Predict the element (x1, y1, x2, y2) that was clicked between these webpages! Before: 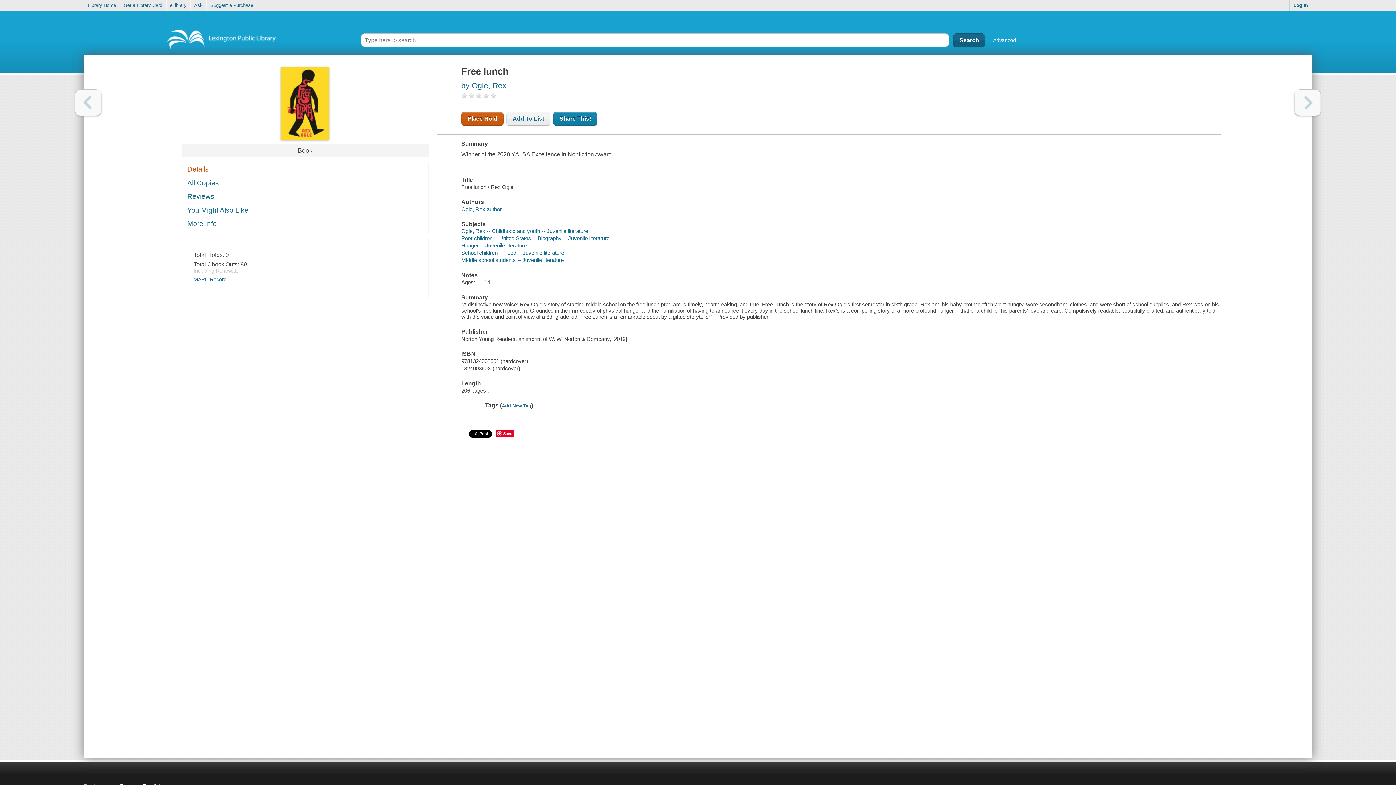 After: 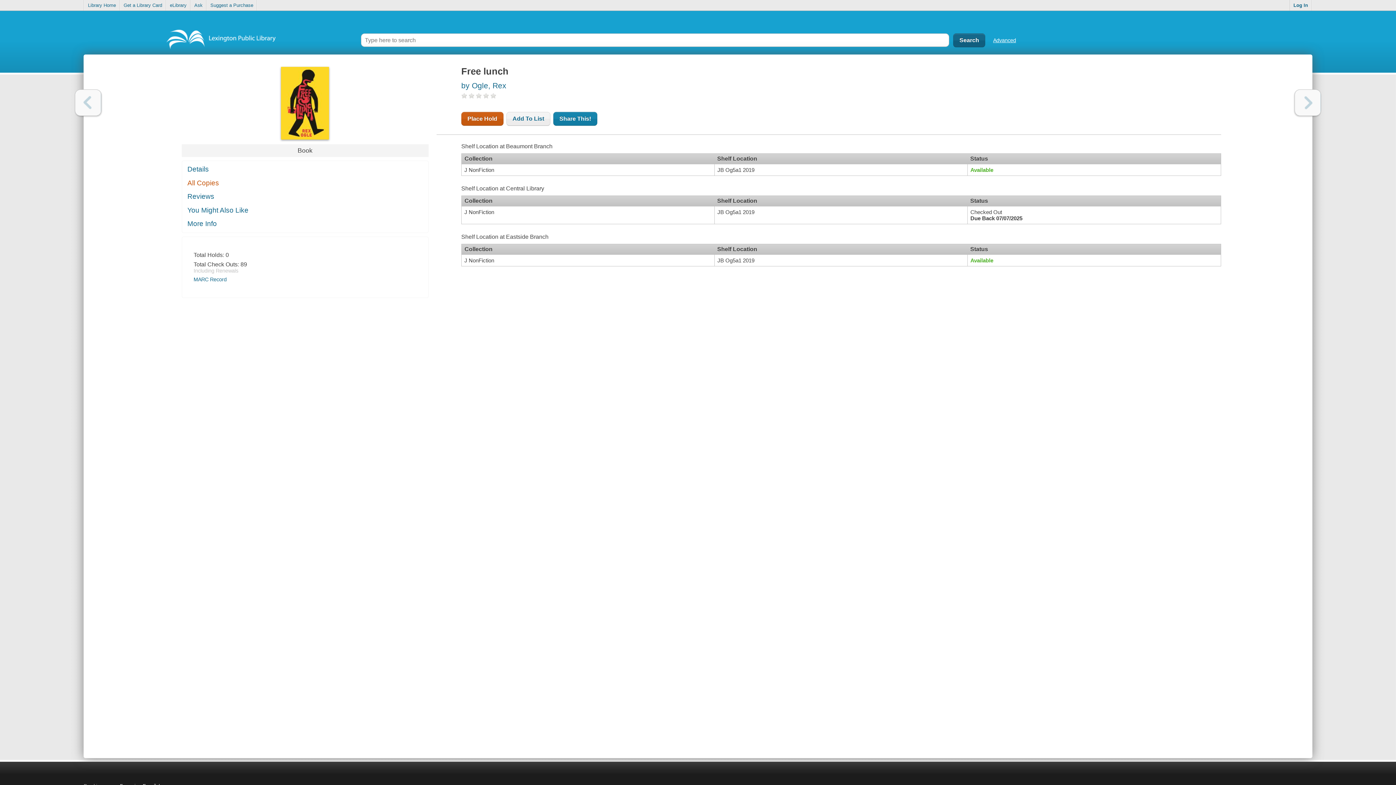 Action: bbox: (182, 176, 428, 189) label: All Copies